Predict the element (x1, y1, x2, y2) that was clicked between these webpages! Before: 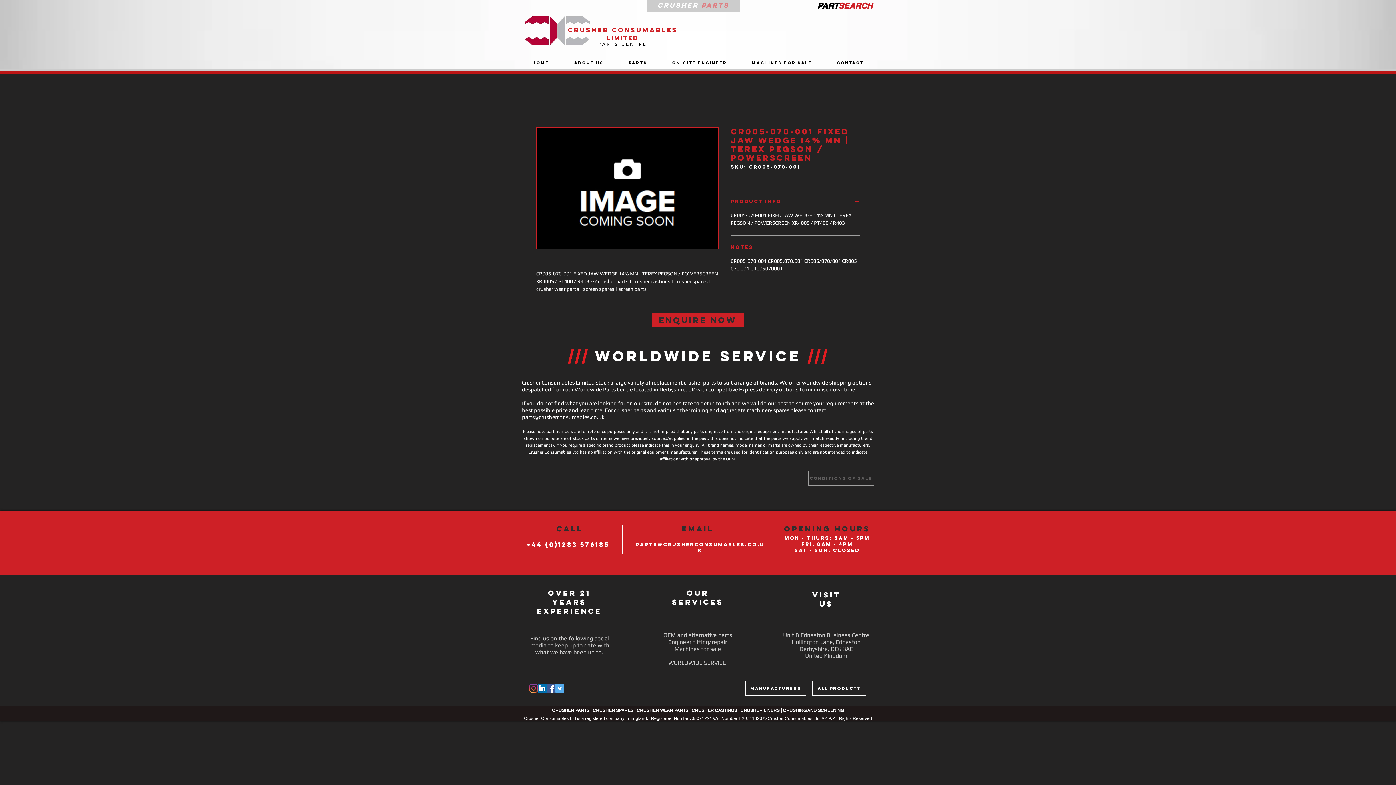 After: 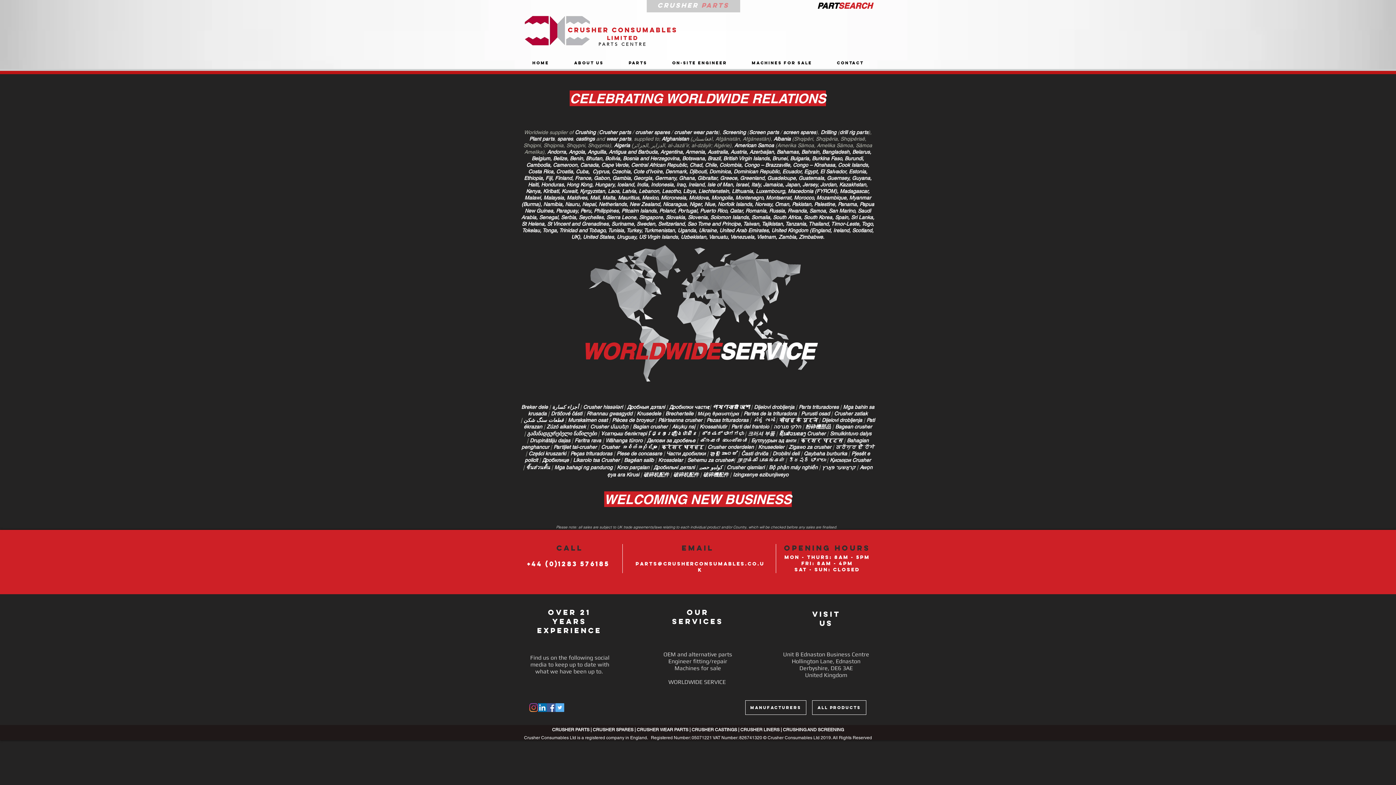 Action: label:   bbox: (801, 347, 807, 365)